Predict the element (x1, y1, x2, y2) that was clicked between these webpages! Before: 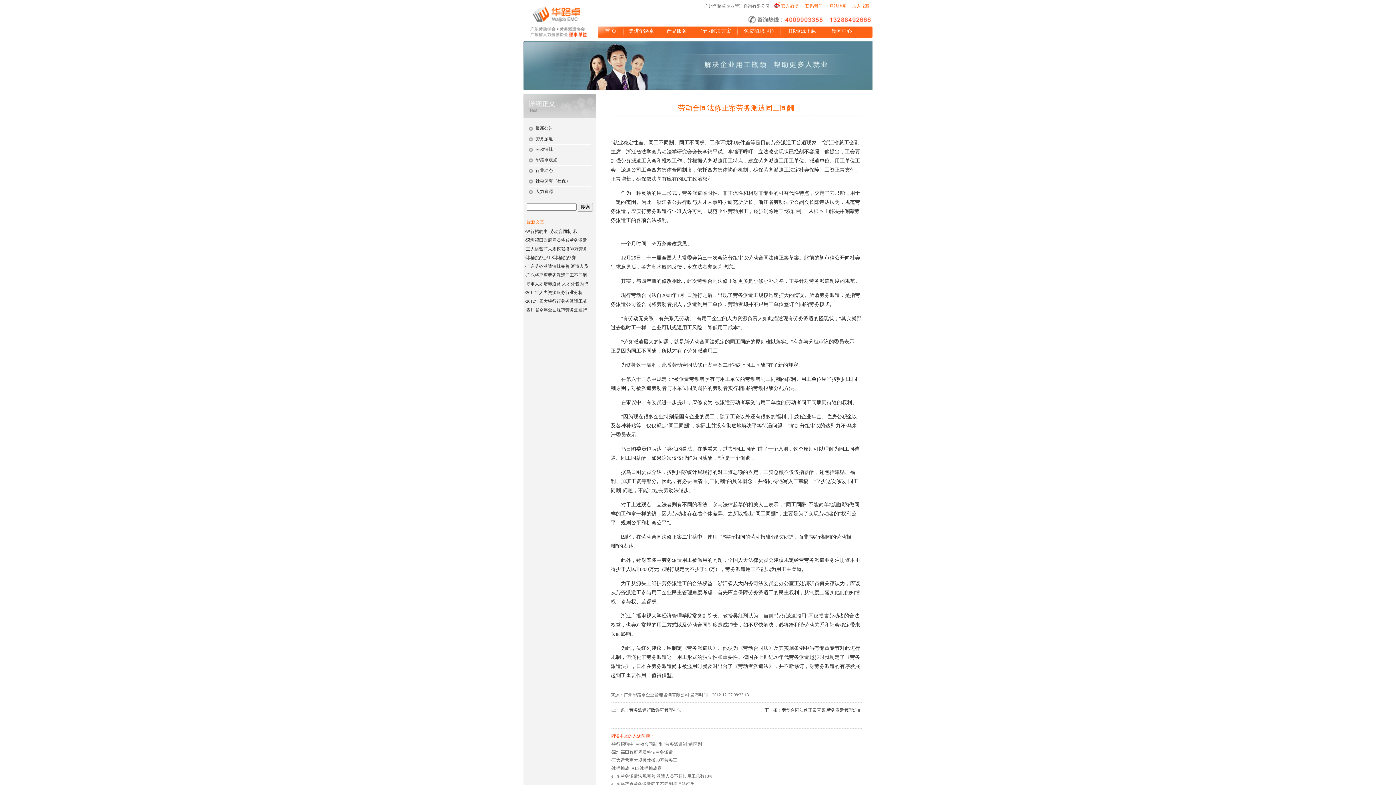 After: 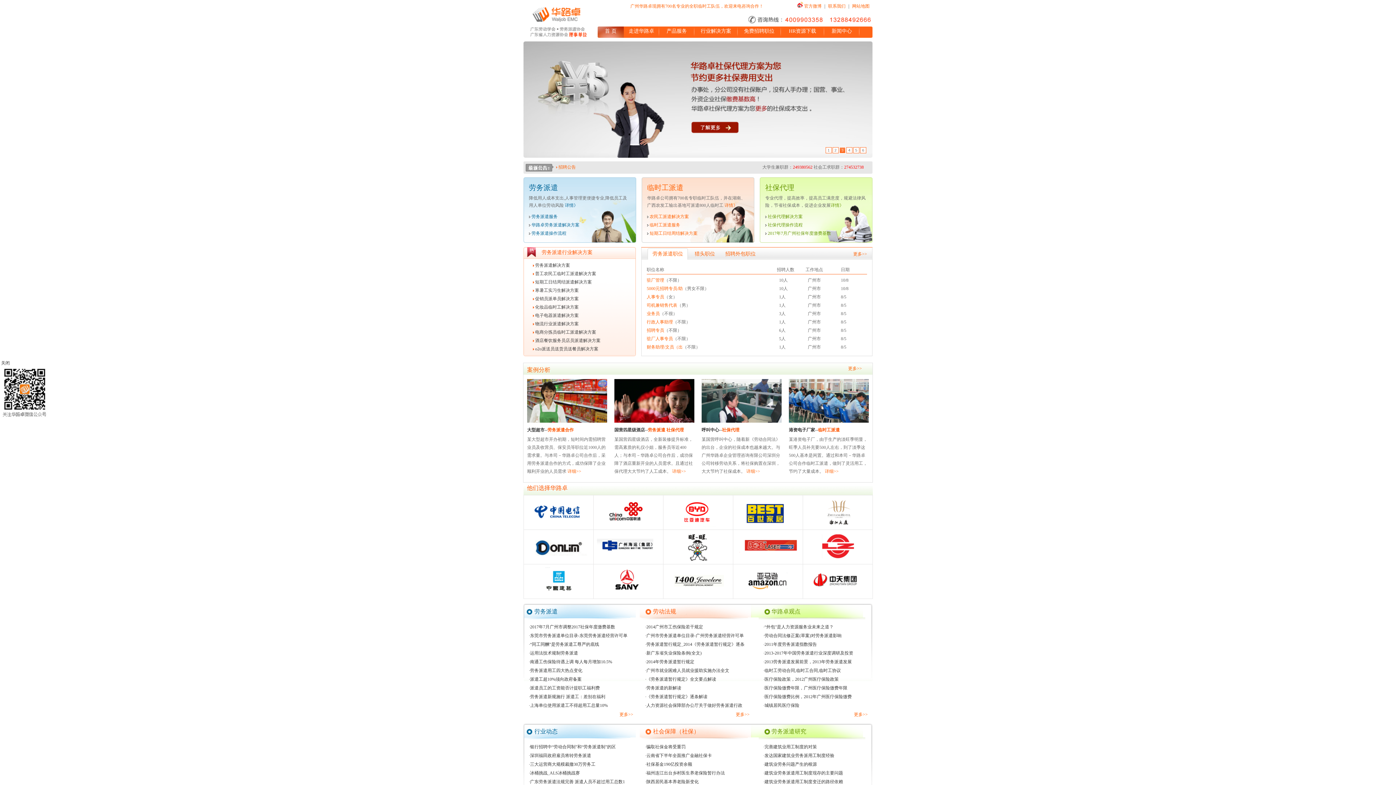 Action: label: 首 页 bbox: (597, 26, 624, 37)